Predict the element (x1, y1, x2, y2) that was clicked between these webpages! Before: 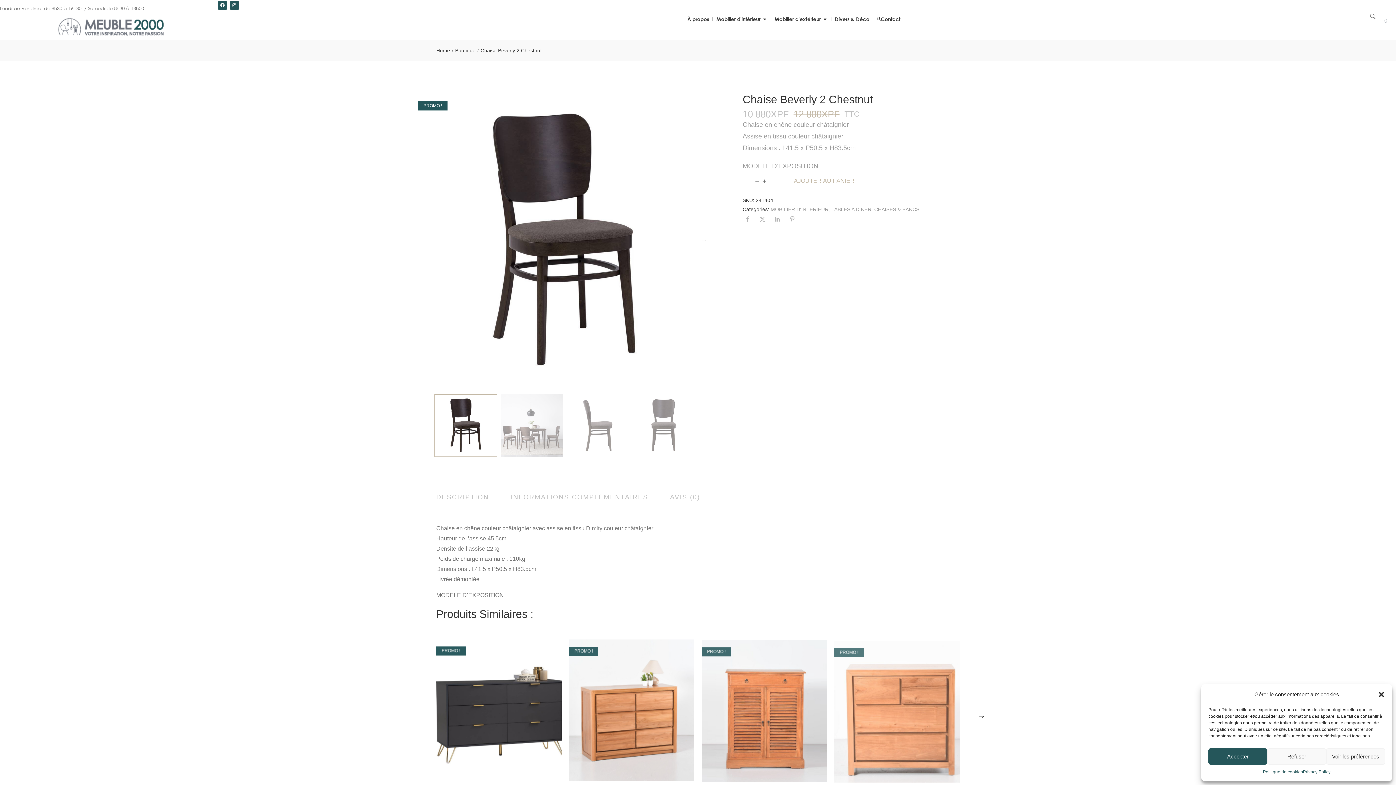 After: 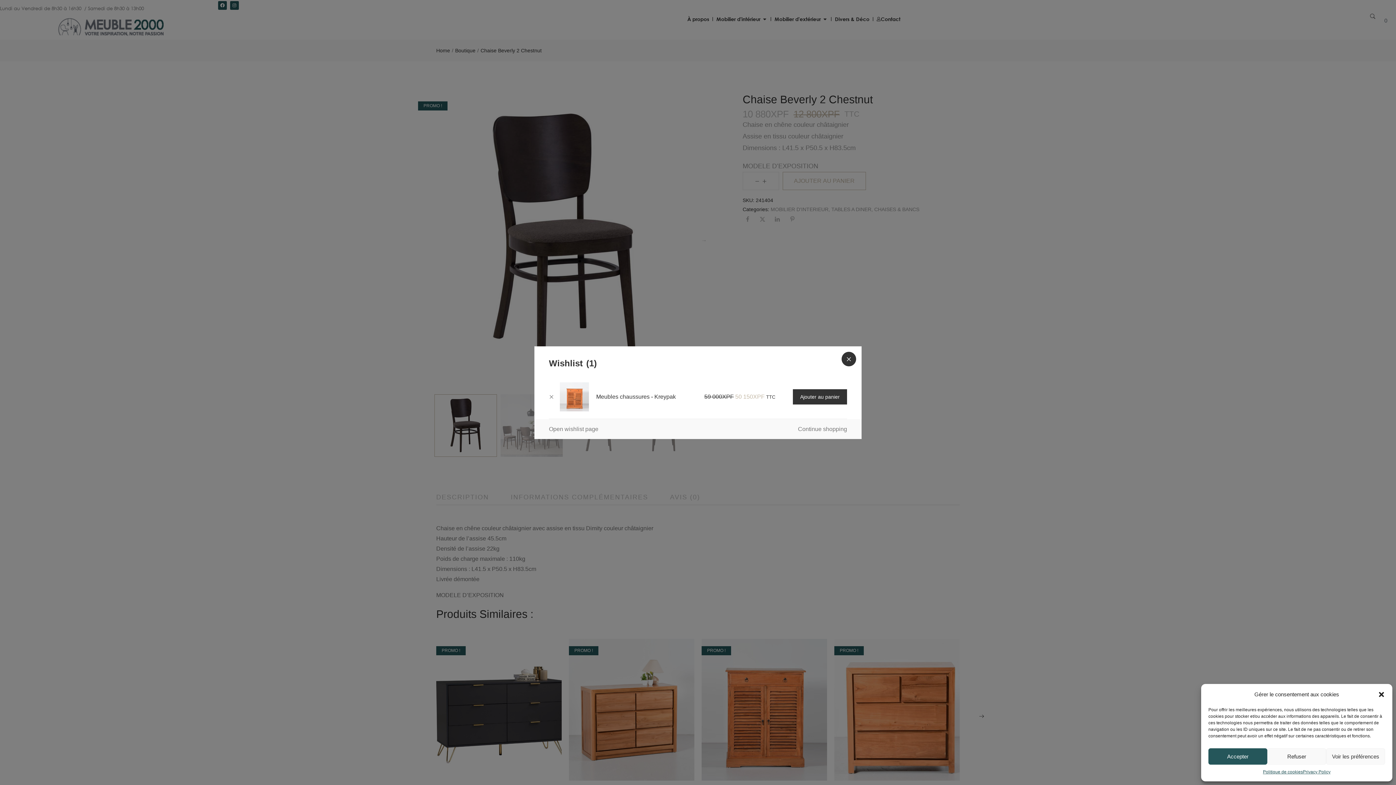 Action: bbox: (789, 770, 807, 788)